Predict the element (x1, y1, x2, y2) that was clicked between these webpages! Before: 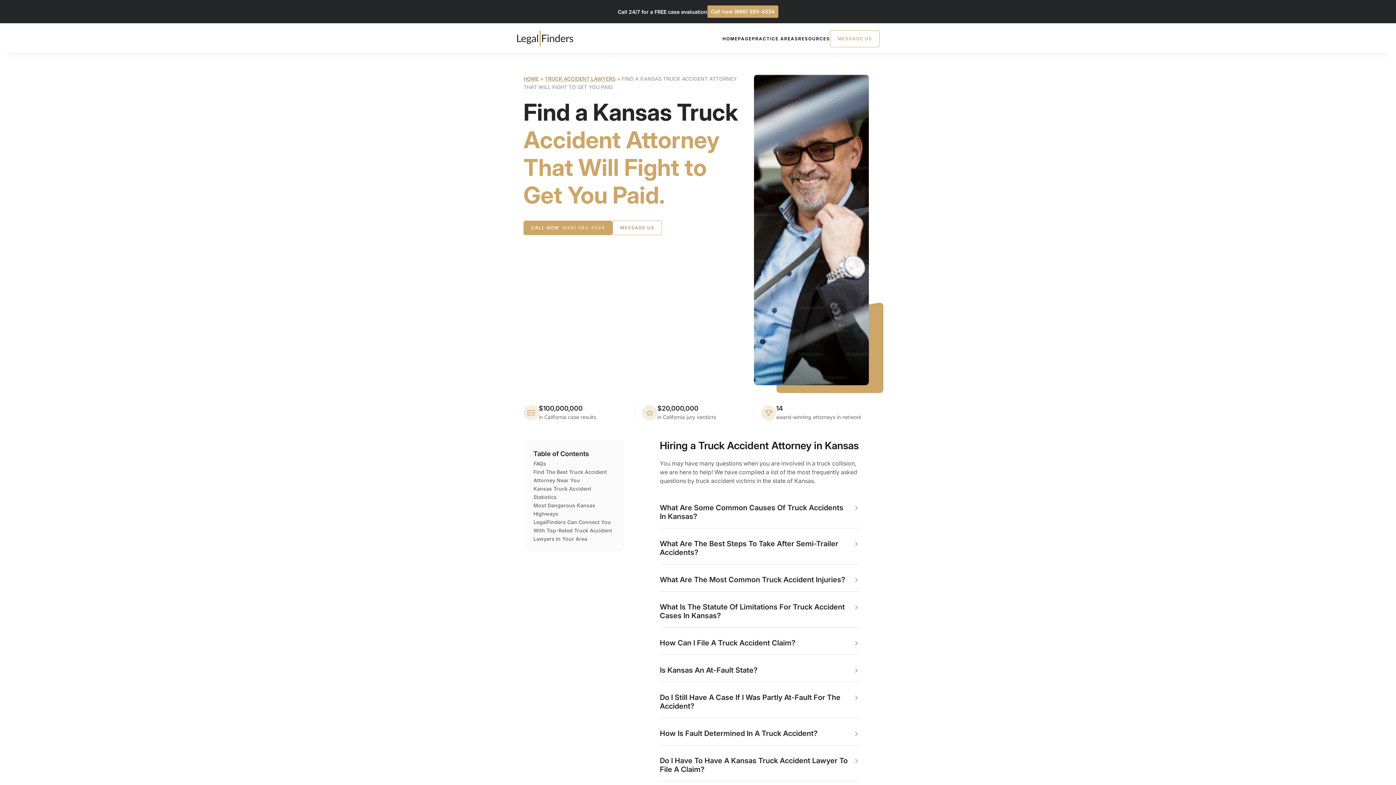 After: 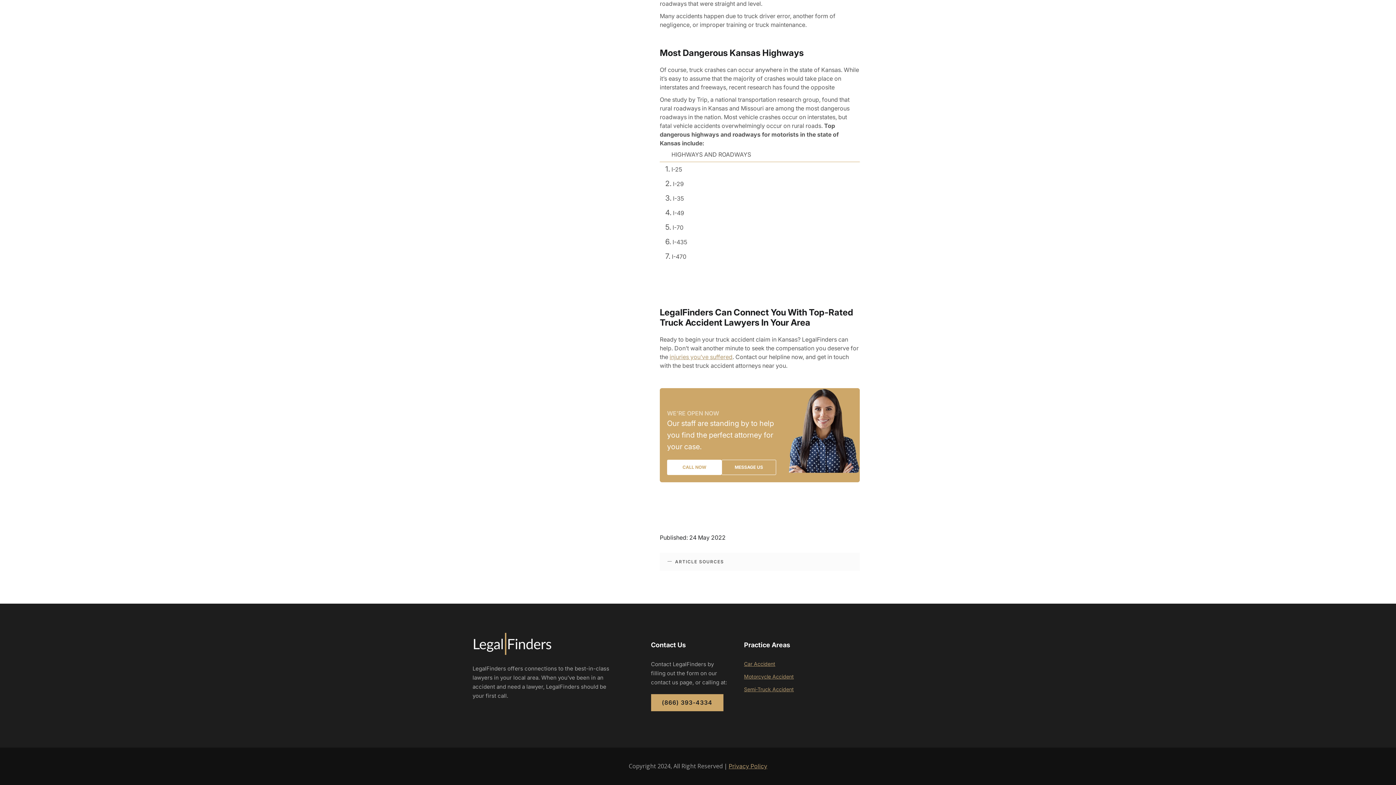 Action: bbox: (533, 518, 615, 543) label: LegalFinders Can Connect You With Top-Rated Truck Accident Lawyers In Your Area